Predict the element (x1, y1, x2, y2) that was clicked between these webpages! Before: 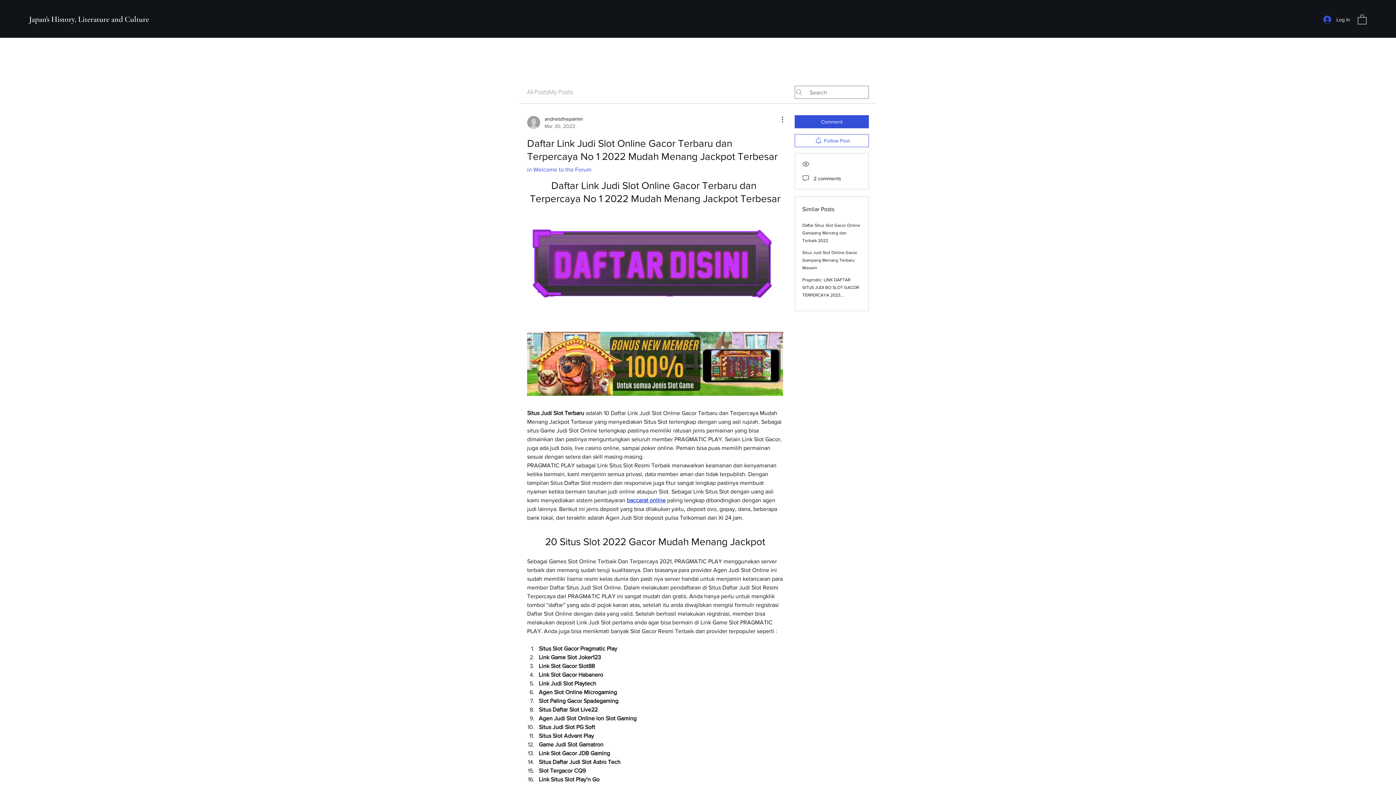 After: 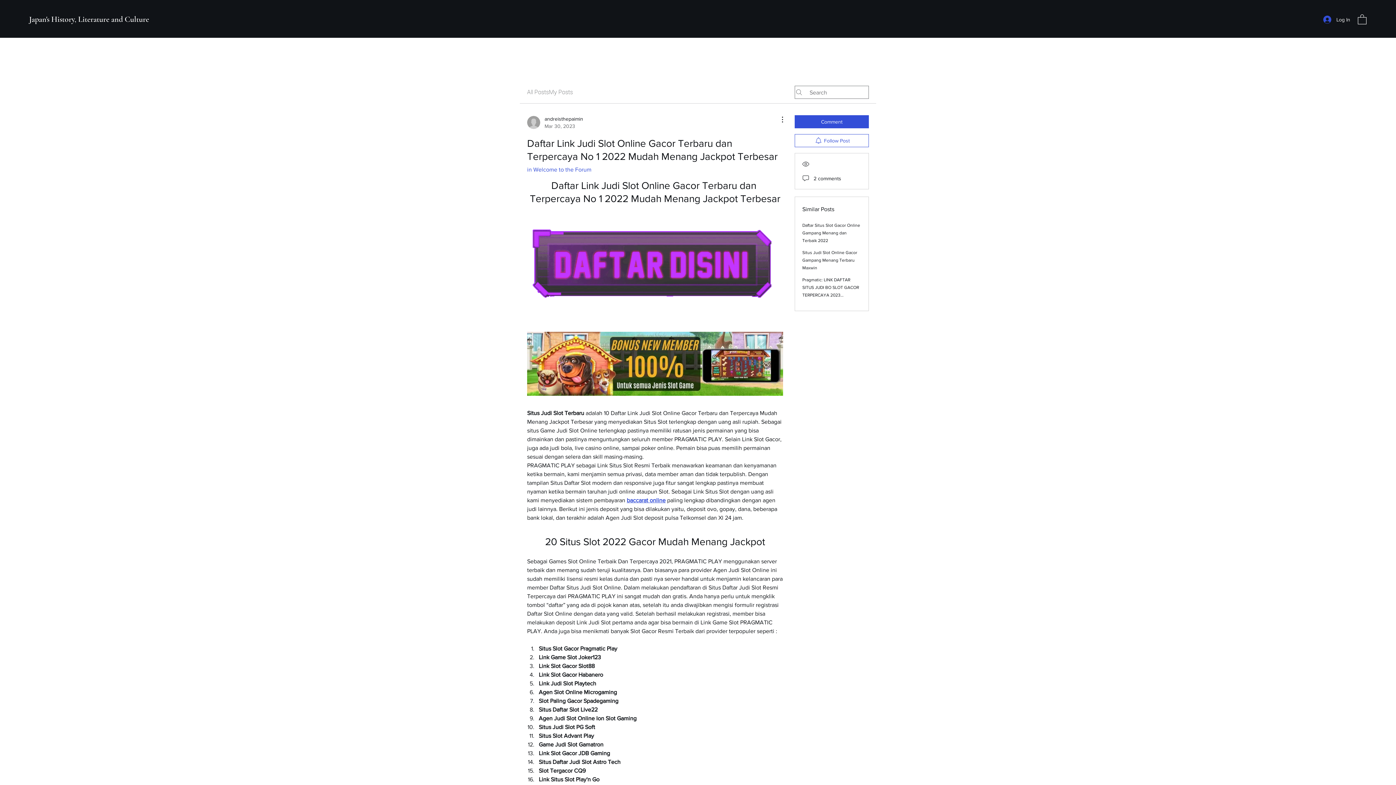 Action: bbox: (1358, 13, 1366, 24)